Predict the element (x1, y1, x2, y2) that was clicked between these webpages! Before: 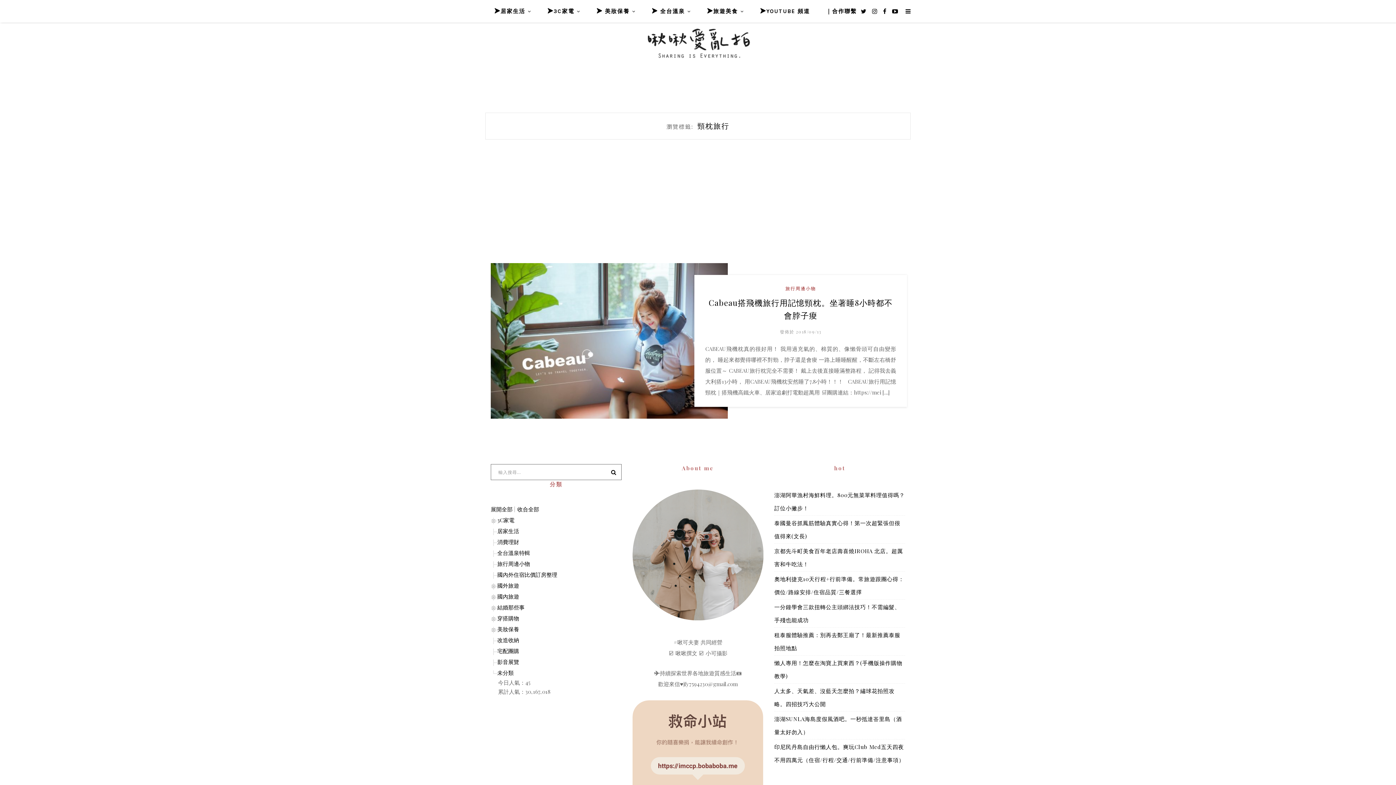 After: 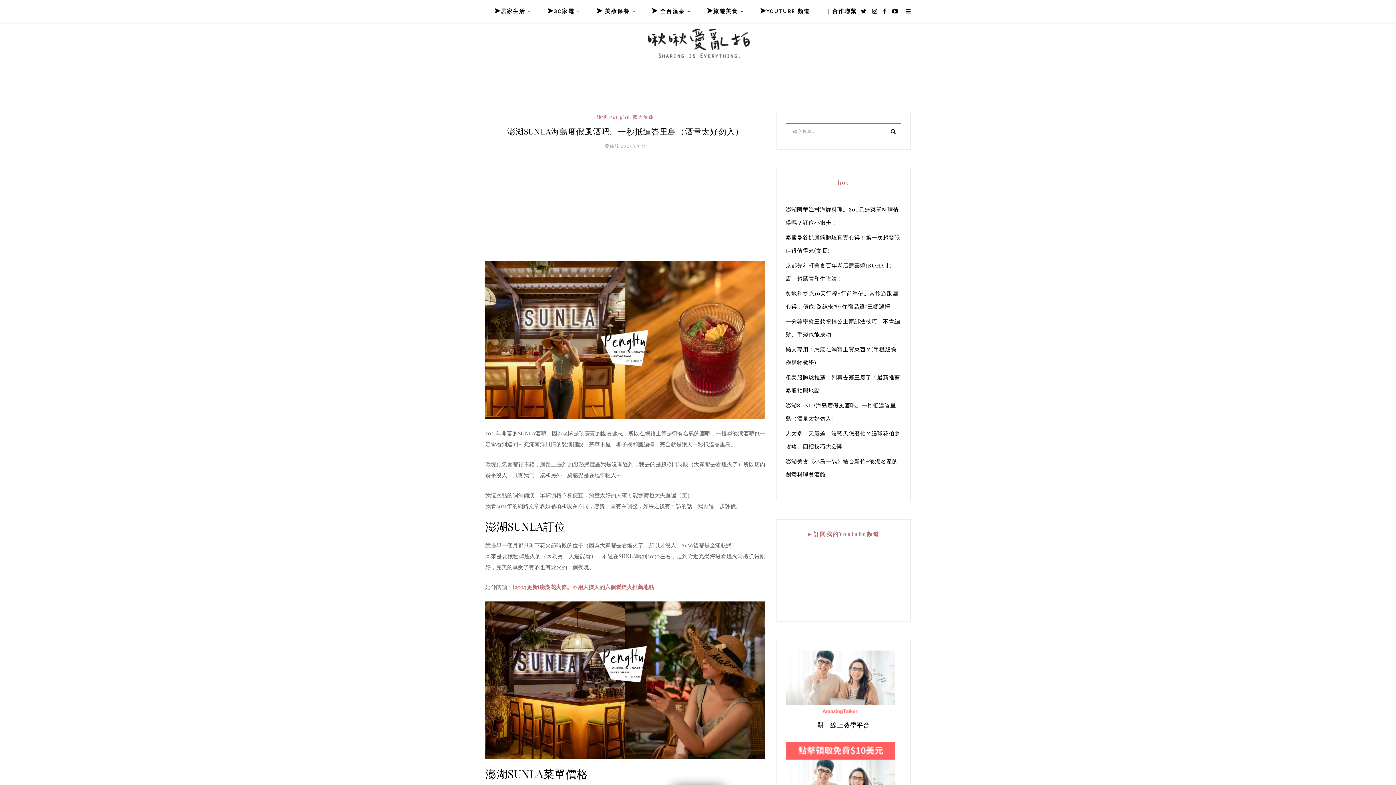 Action: label: 澎湖SUNLA海島度假風酒吧。一秒抵達峇里島（酒量太好勿入） bbox: (774, 712, 905, 739)